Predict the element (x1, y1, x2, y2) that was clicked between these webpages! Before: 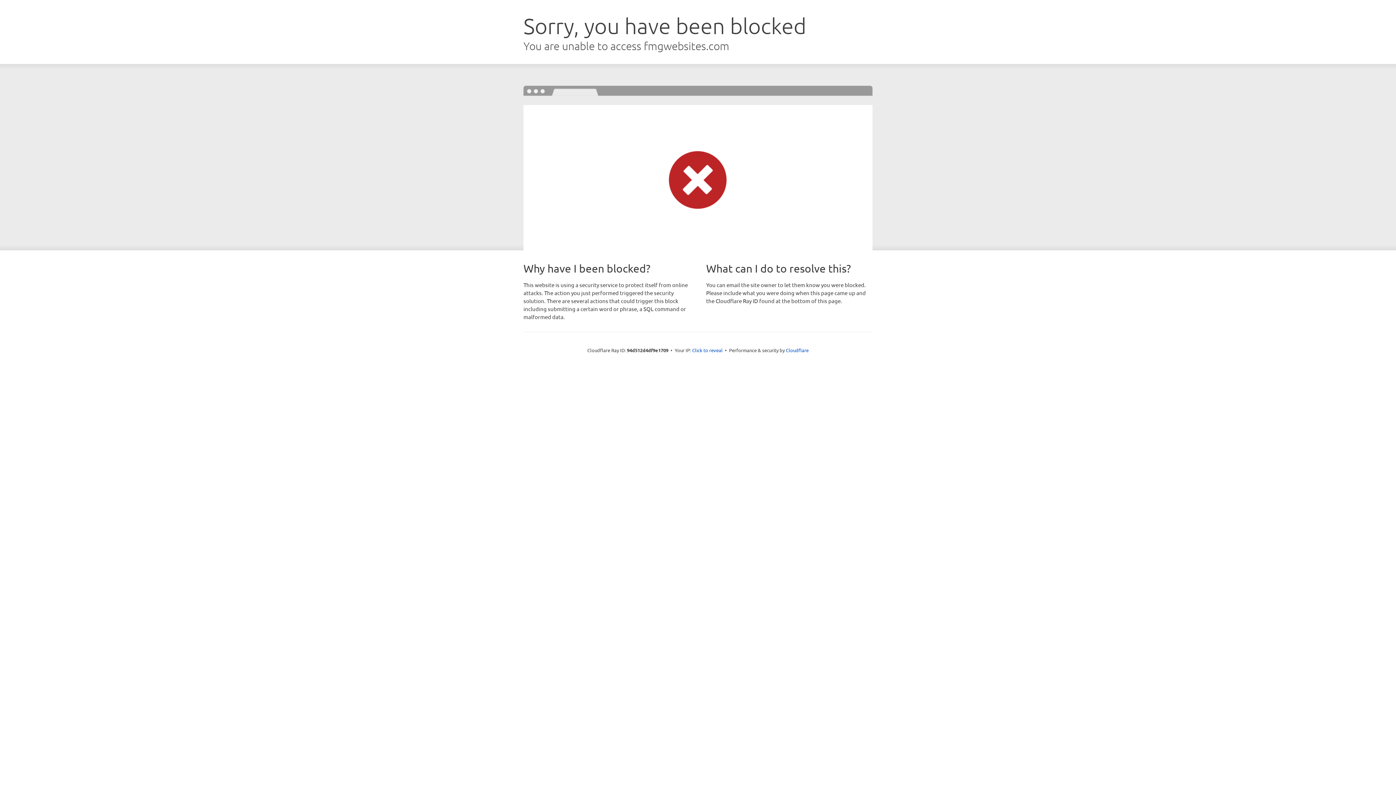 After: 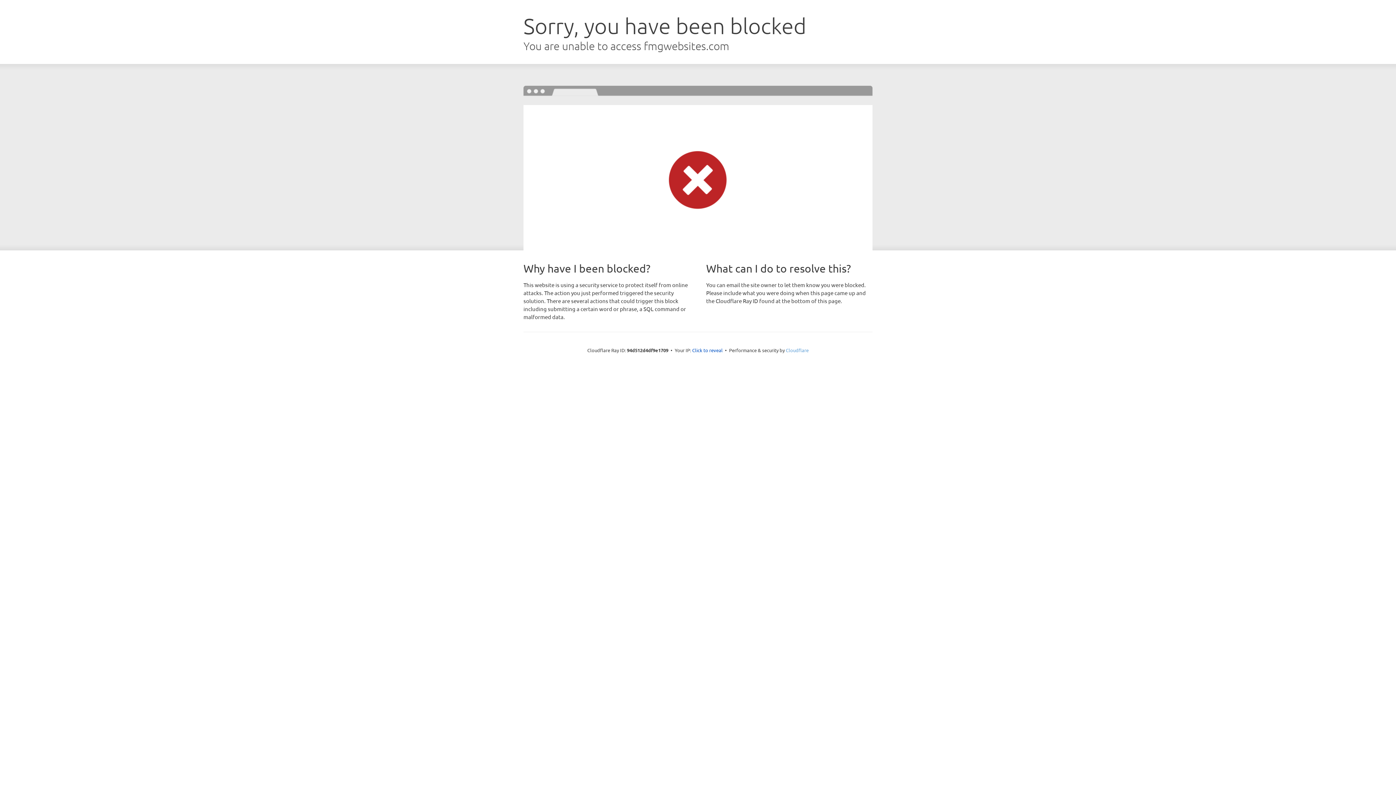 Action: bbox: (786, 347, 808, 353) label: Cloudflare